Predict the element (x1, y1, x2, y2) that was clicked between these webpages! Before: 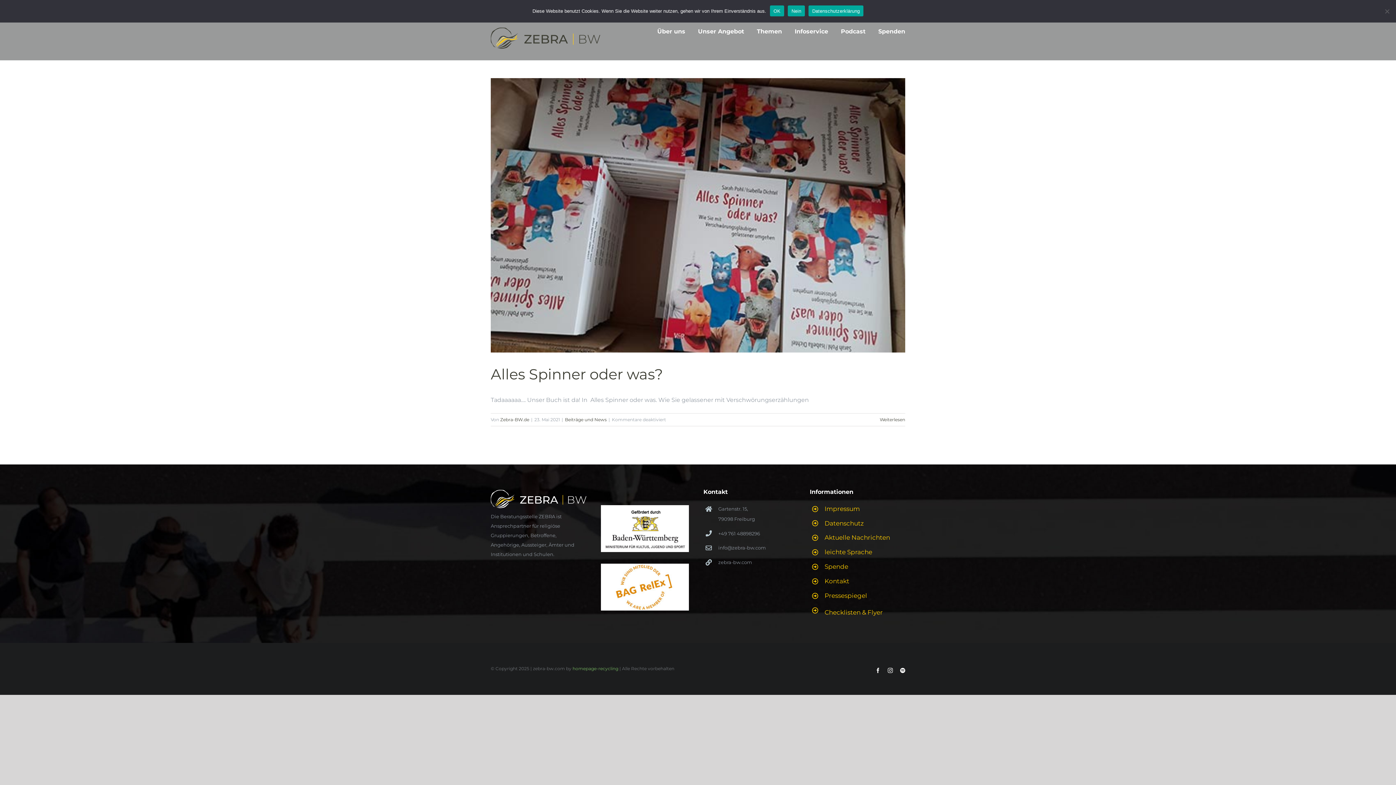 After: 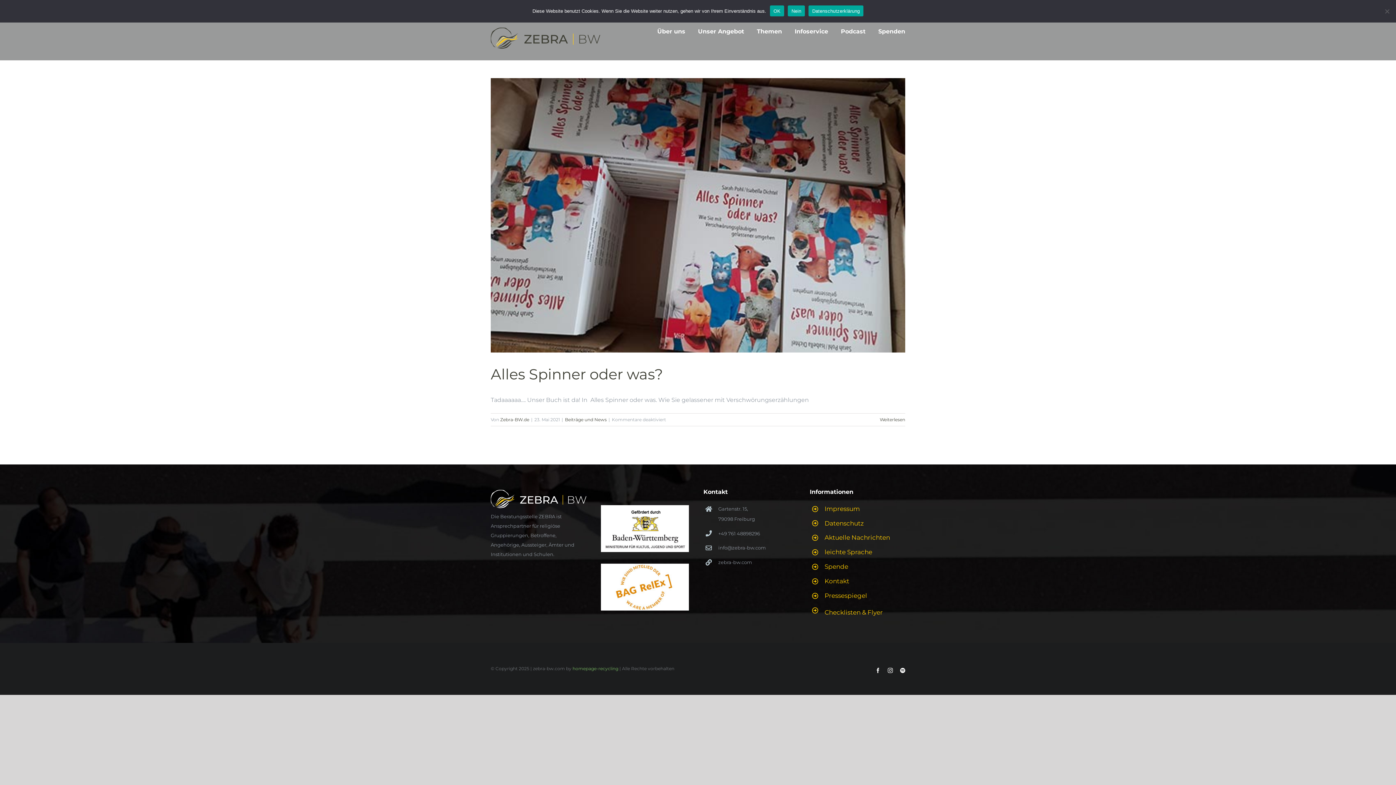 Action: bbox: (888, 668, 893, 673) label: Instagram